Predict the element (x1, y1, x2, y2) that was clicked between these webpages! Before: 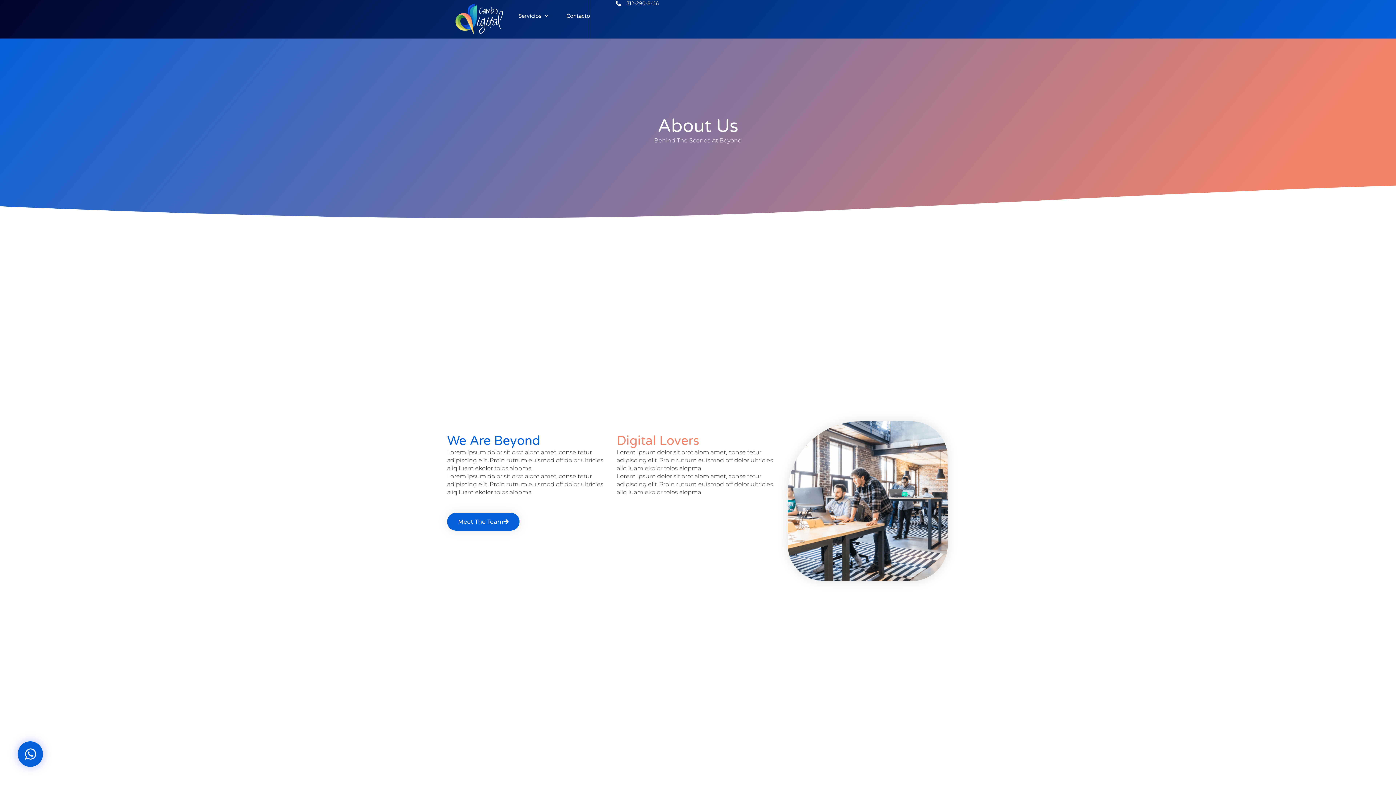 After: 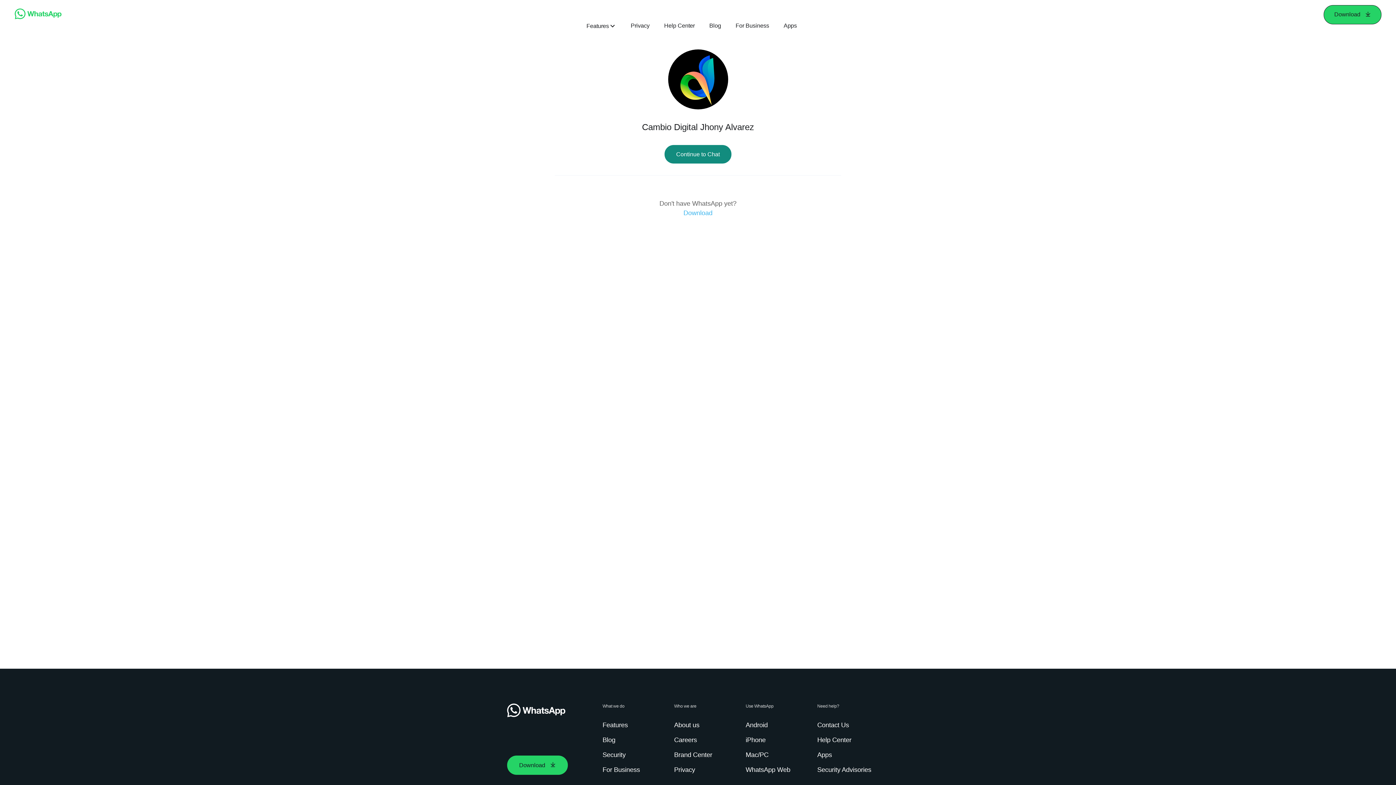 Action: label: Contacto bbox: (566, 0, 590, 32)